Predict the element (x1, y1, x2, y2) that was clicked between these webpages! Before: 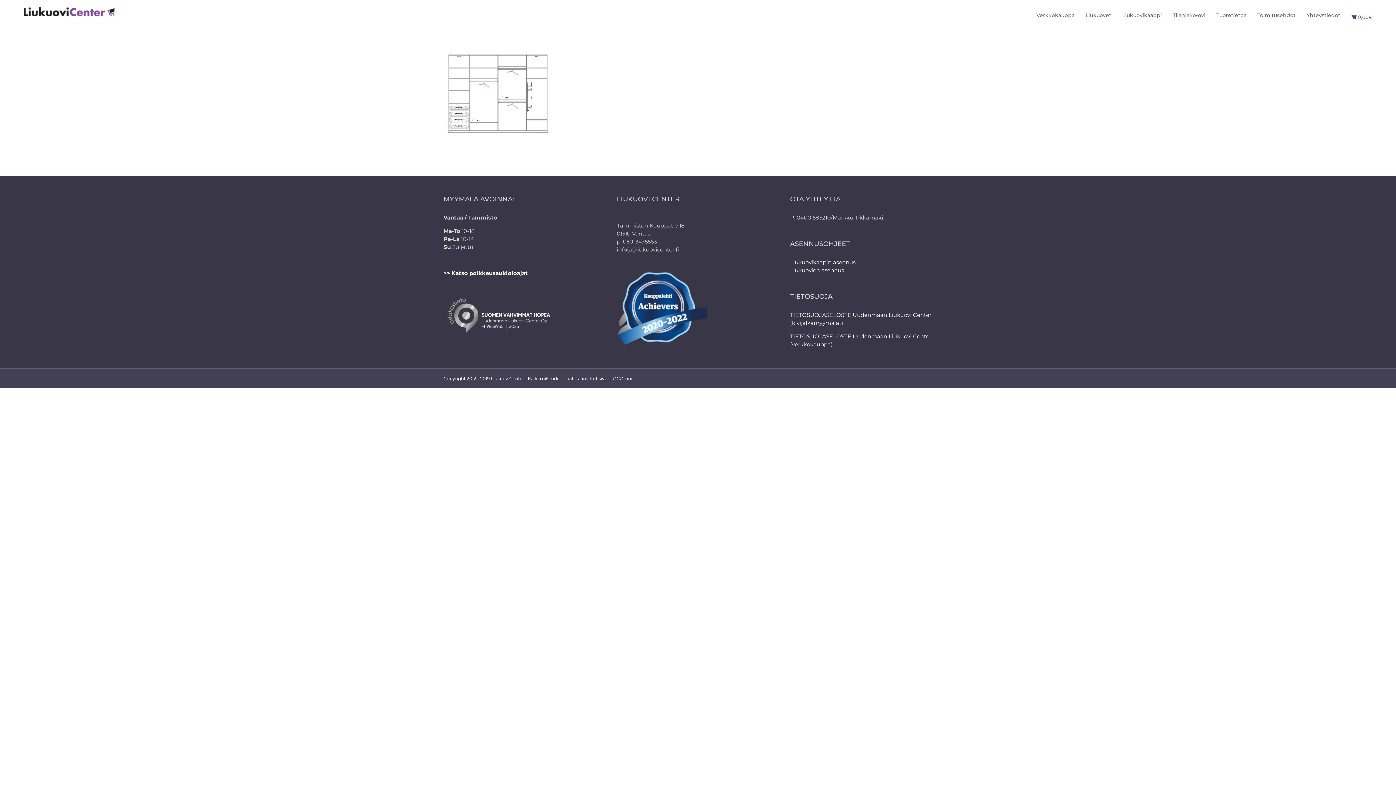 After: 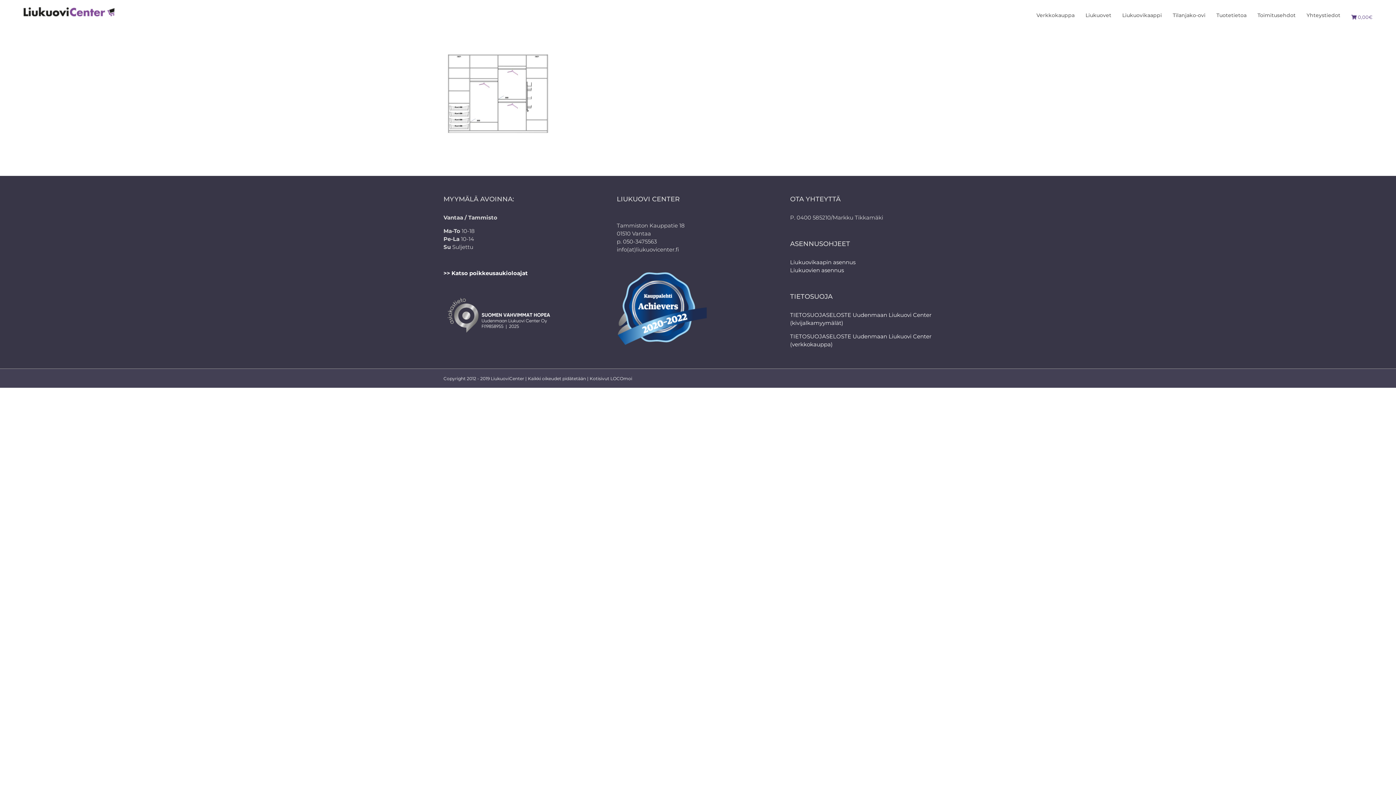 Action: label: Liukuovikaapin asennus bbox: (790, 258, 855, 265)